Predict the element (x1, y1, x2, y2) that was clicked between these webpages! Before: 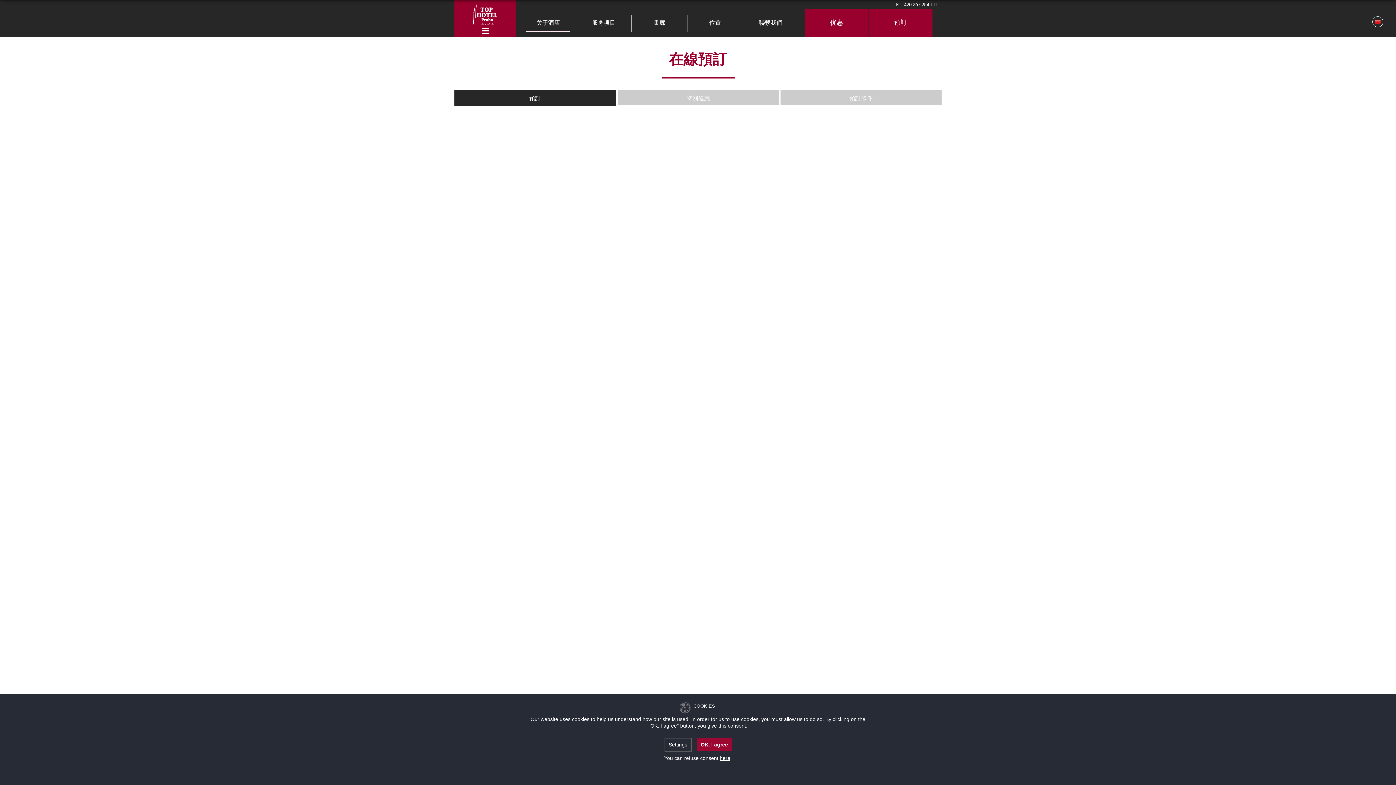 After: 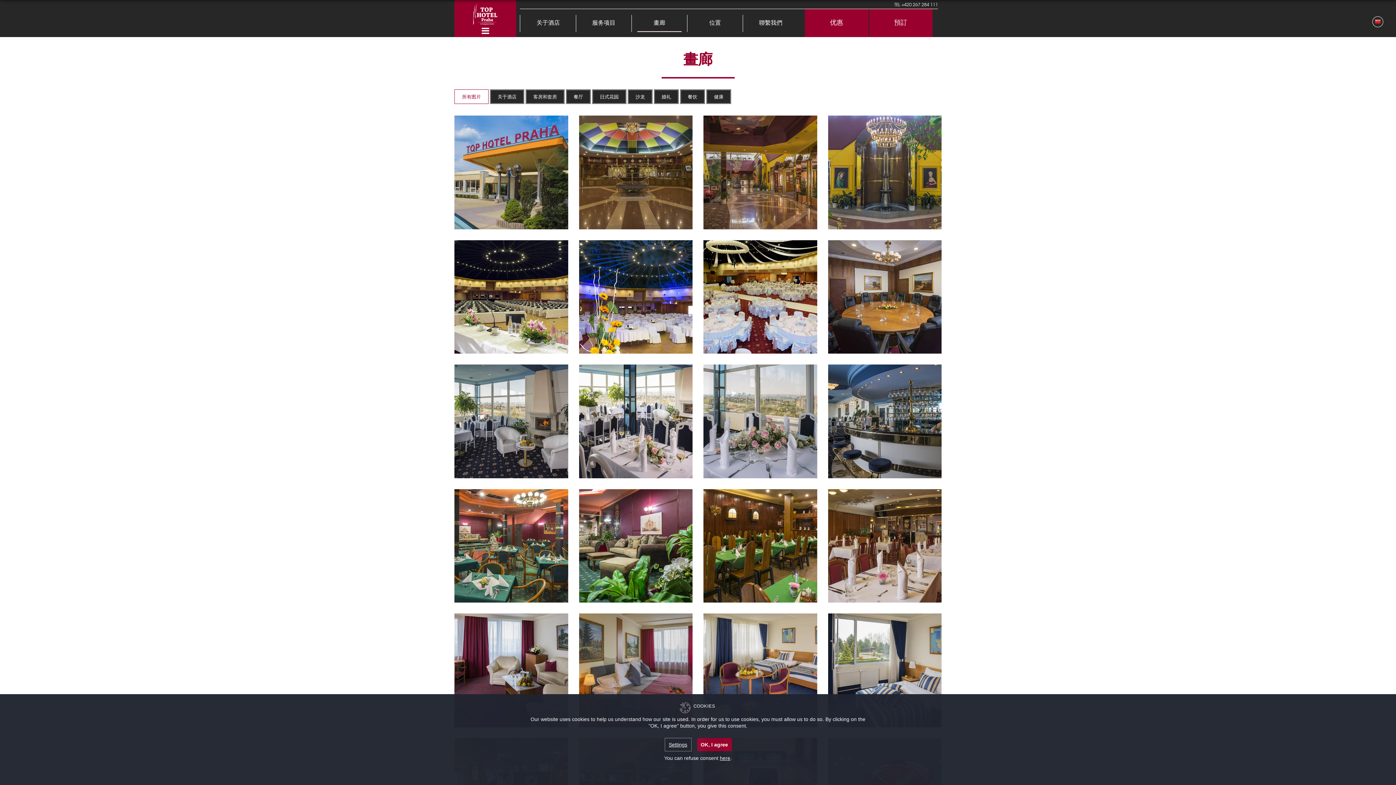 Action: label: 畫廊 bbox: (632, 20, 687, 26)